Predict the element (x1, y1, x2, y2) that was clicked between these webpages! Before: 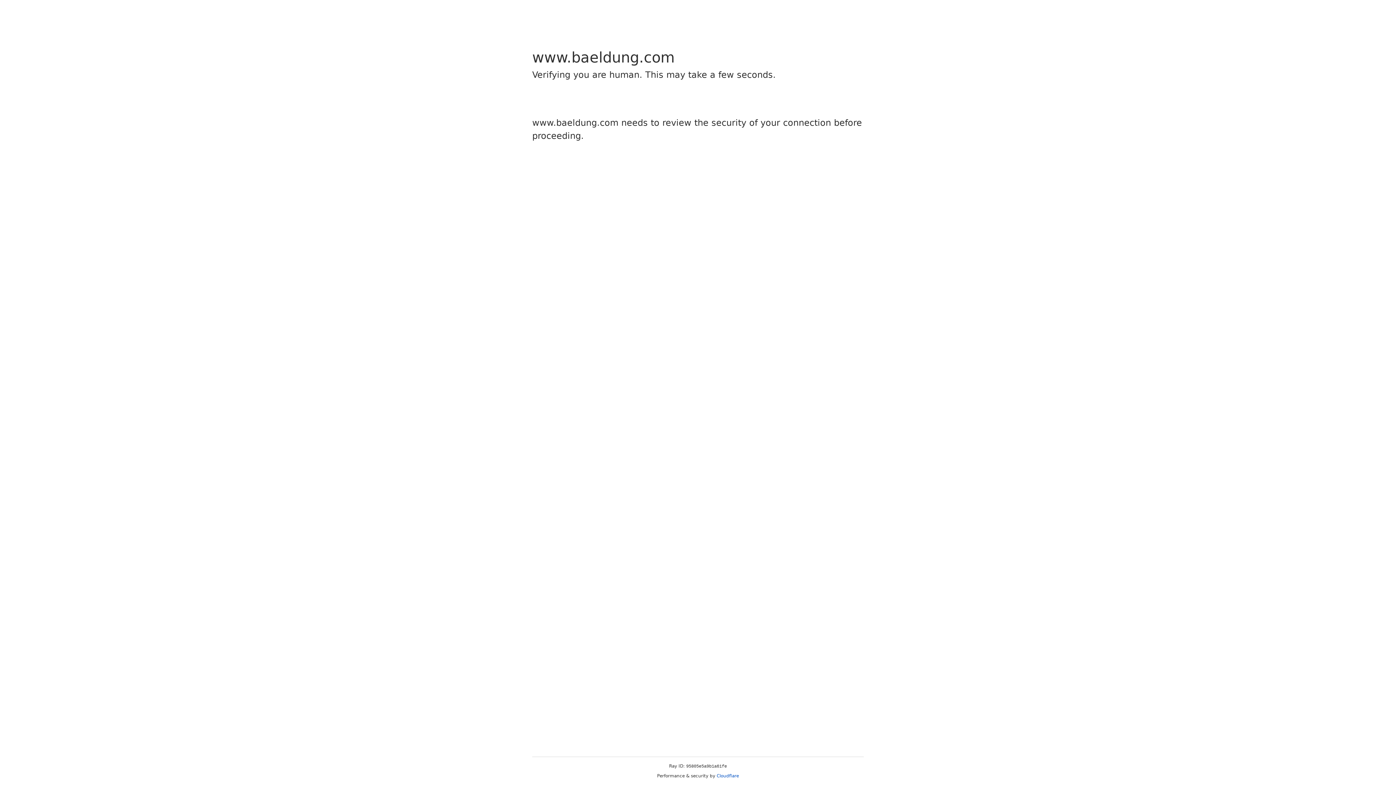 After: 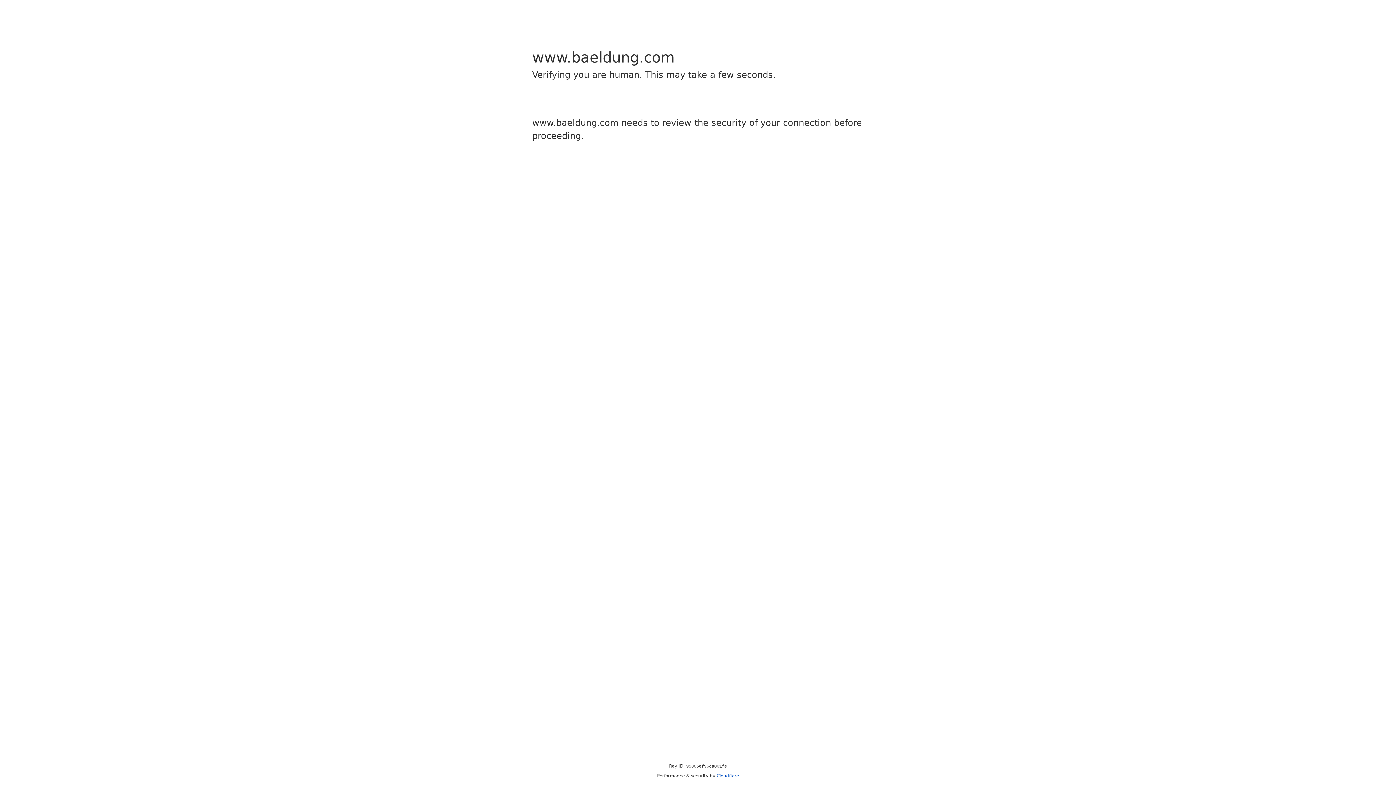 Action: bbox: (716, 773, 739, 778) label: Cloudflare